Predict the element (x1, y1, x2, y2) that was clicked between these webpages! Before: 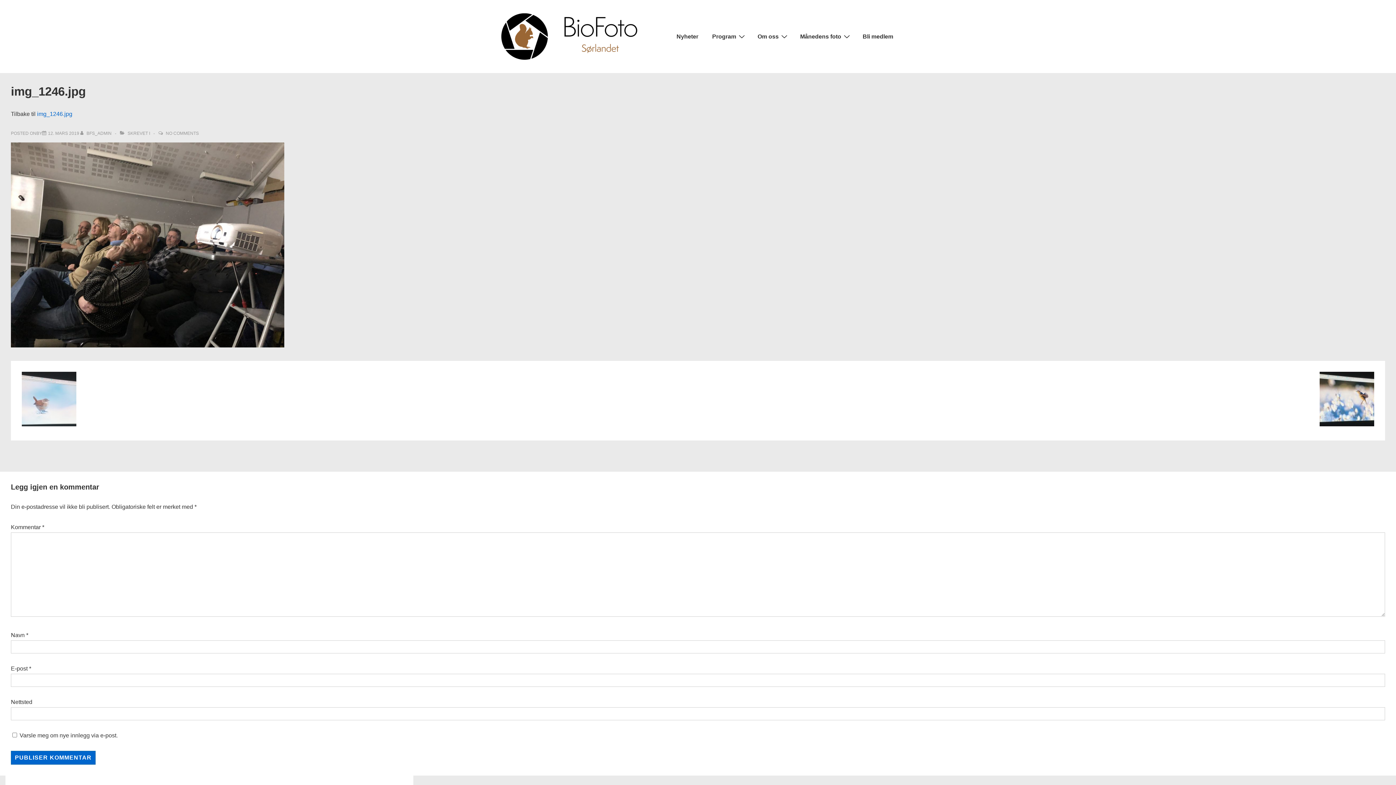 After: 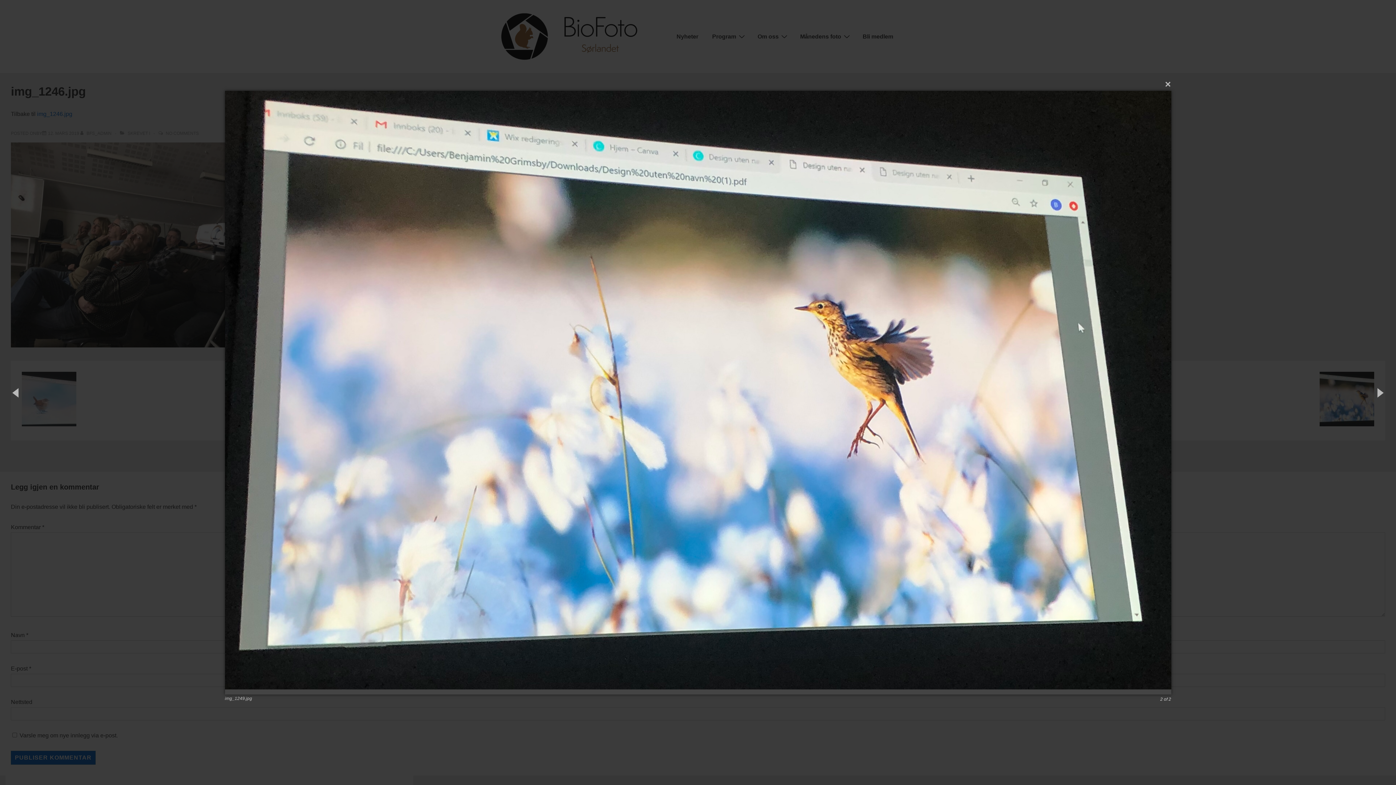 Action: bbox: (1320, 421, 1374, 427)